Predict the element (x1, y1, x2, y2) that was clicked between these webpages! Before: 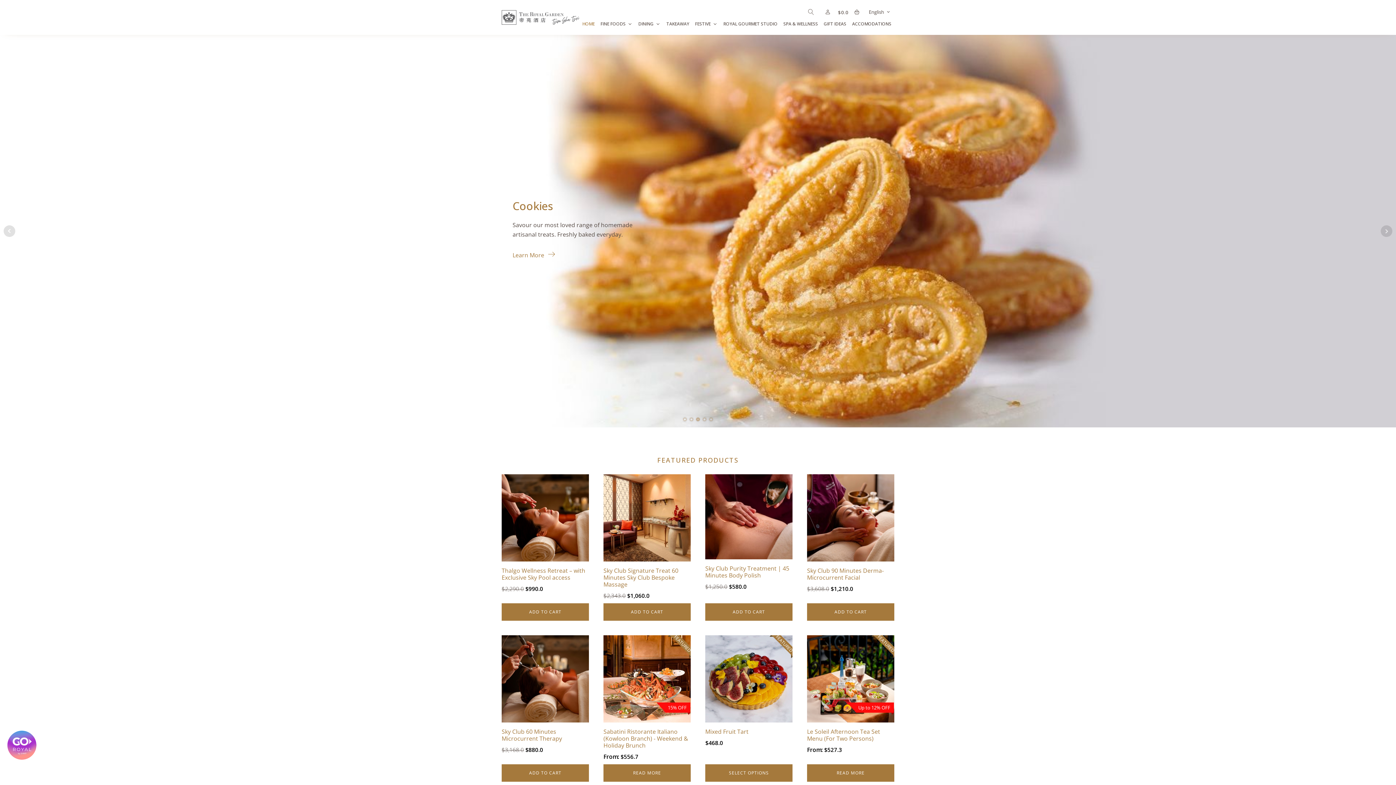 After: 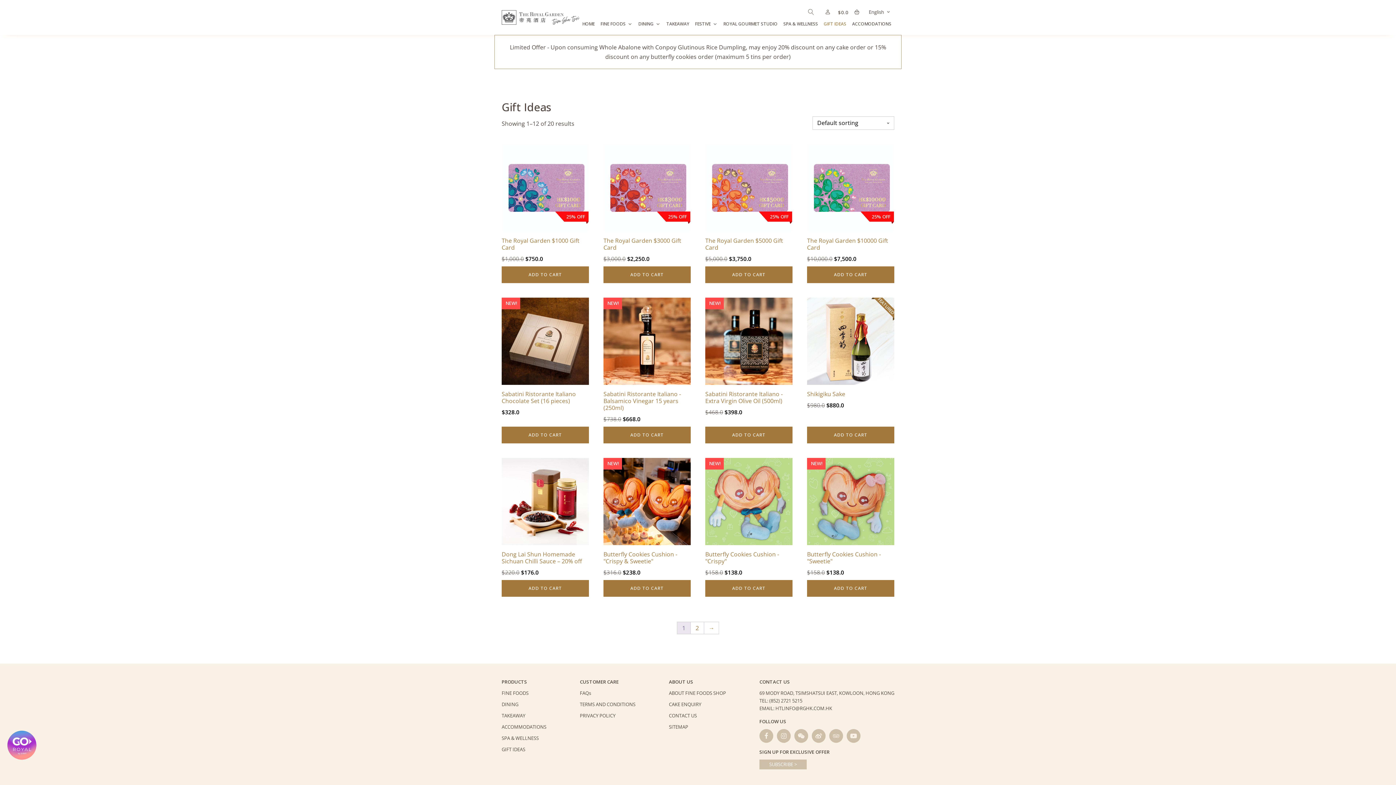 Action: bbox: (821, 18, 849, 29) label: GIFT IDEAS